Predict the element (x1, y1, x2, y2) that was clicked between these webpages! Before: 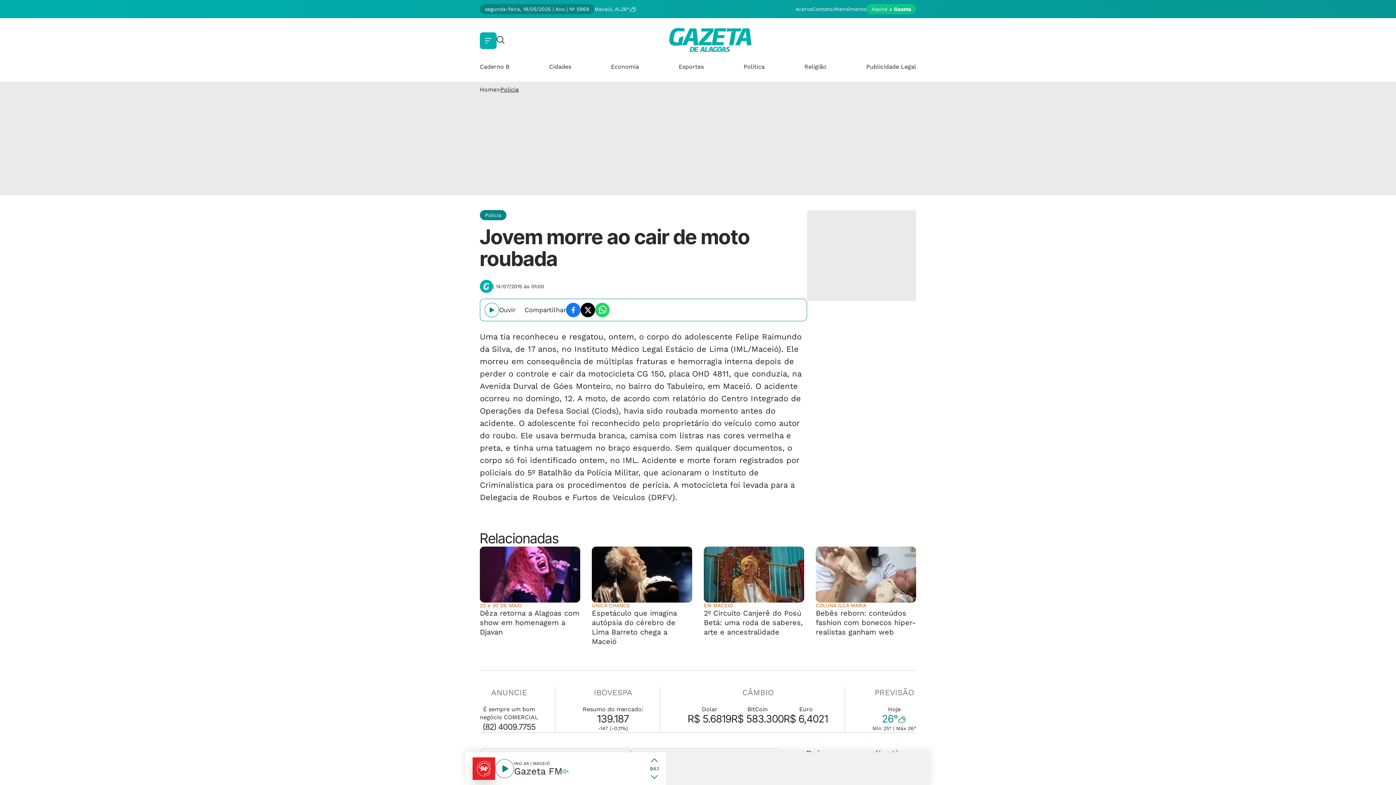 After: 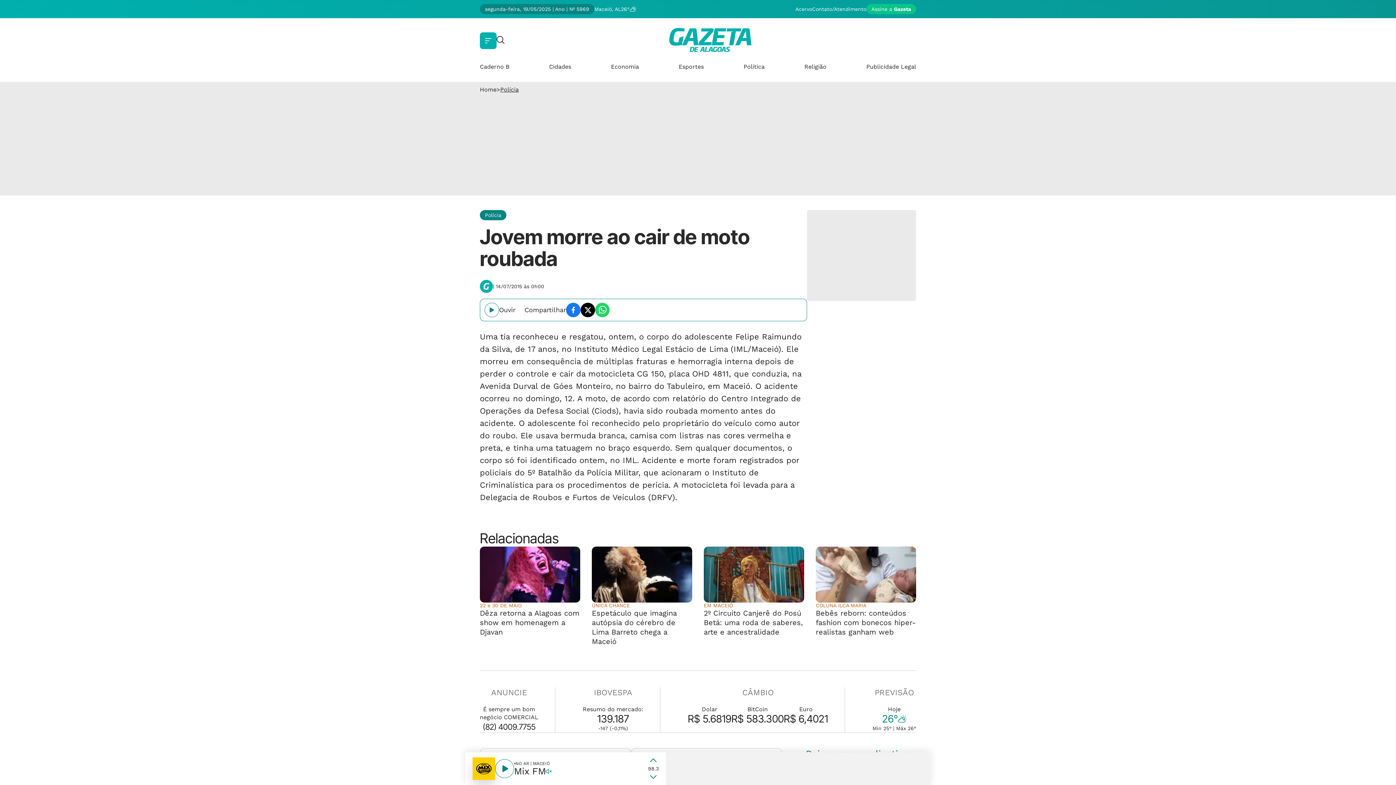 Action: bbox: (651, 774, 657, 780)